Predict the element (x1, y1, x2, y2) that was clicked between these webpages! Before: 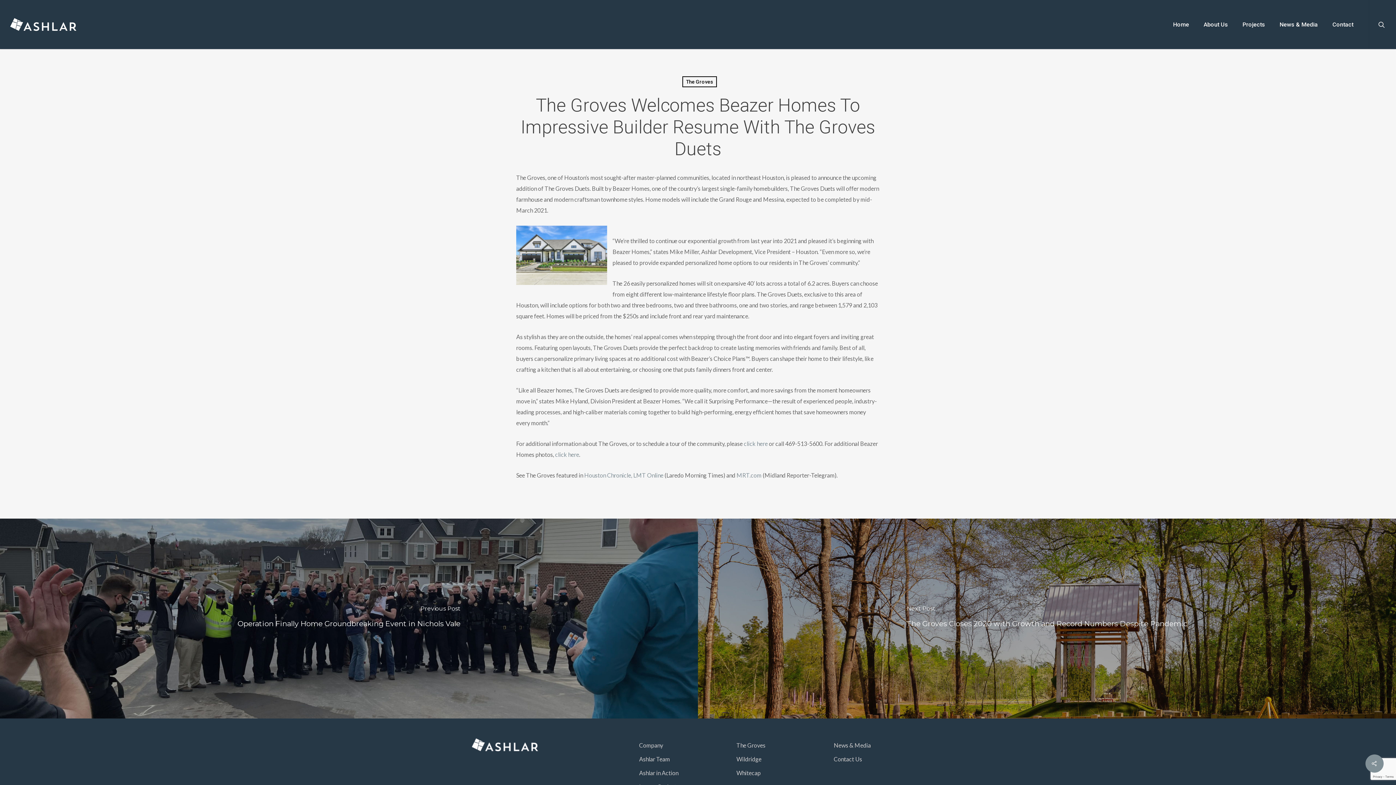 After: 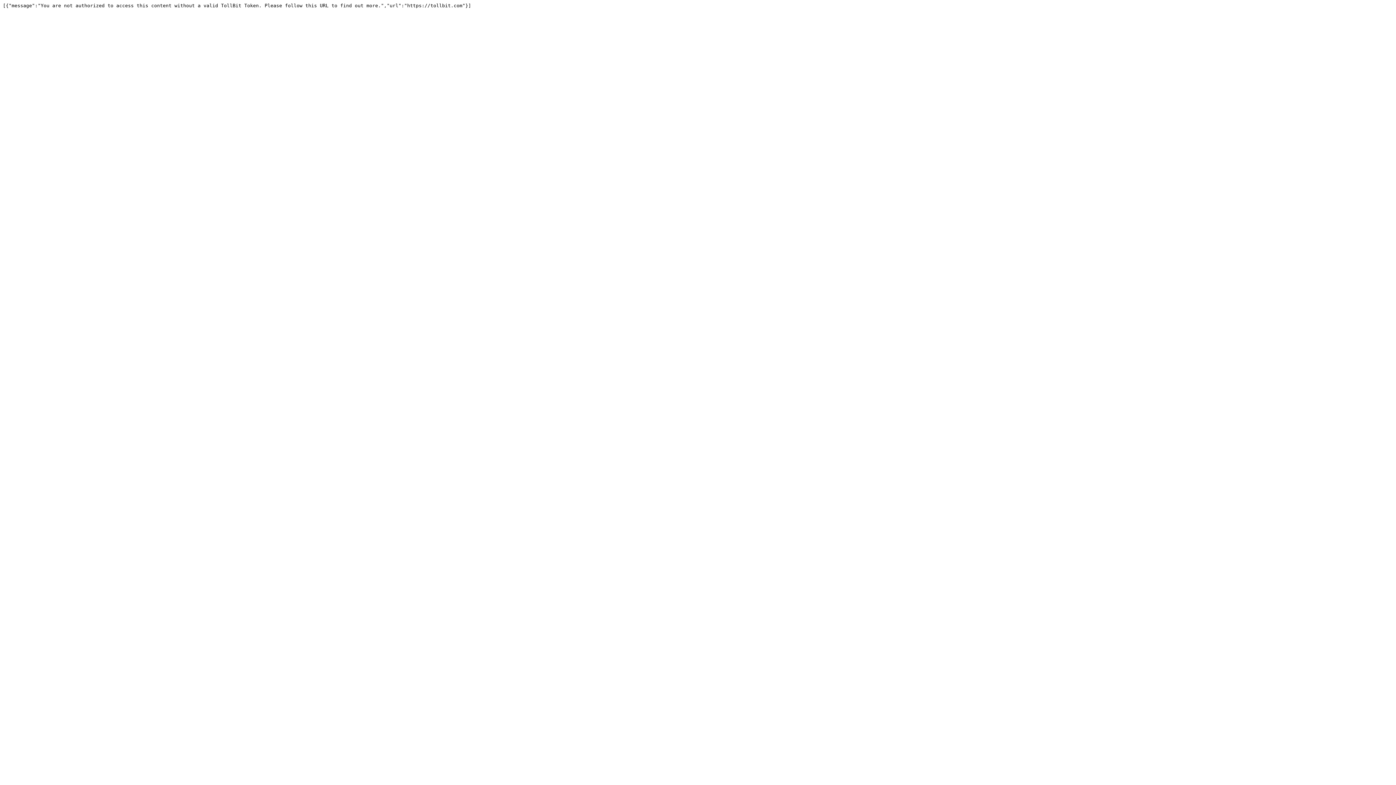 Action: label: Houston Chronicle,  bbox: (584, 472, 633, 478)